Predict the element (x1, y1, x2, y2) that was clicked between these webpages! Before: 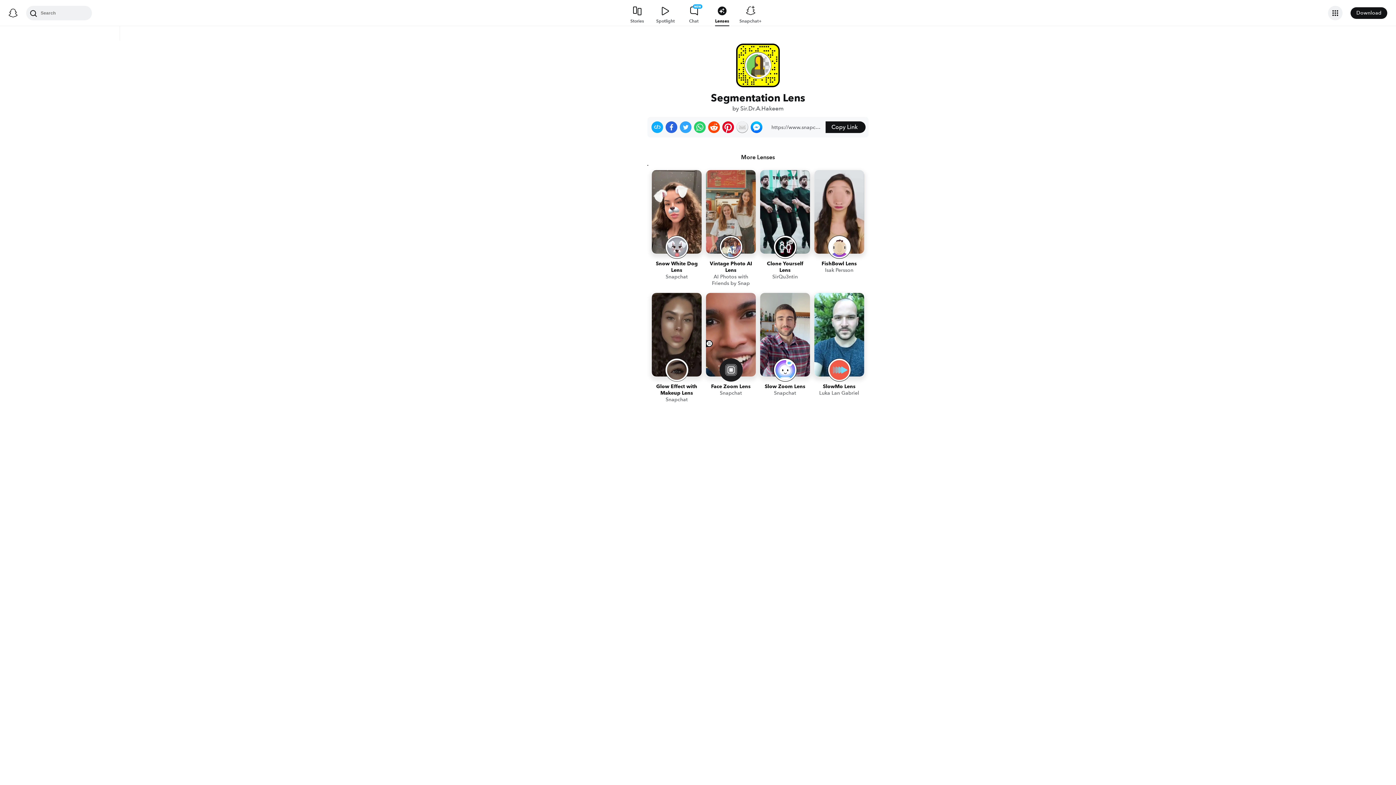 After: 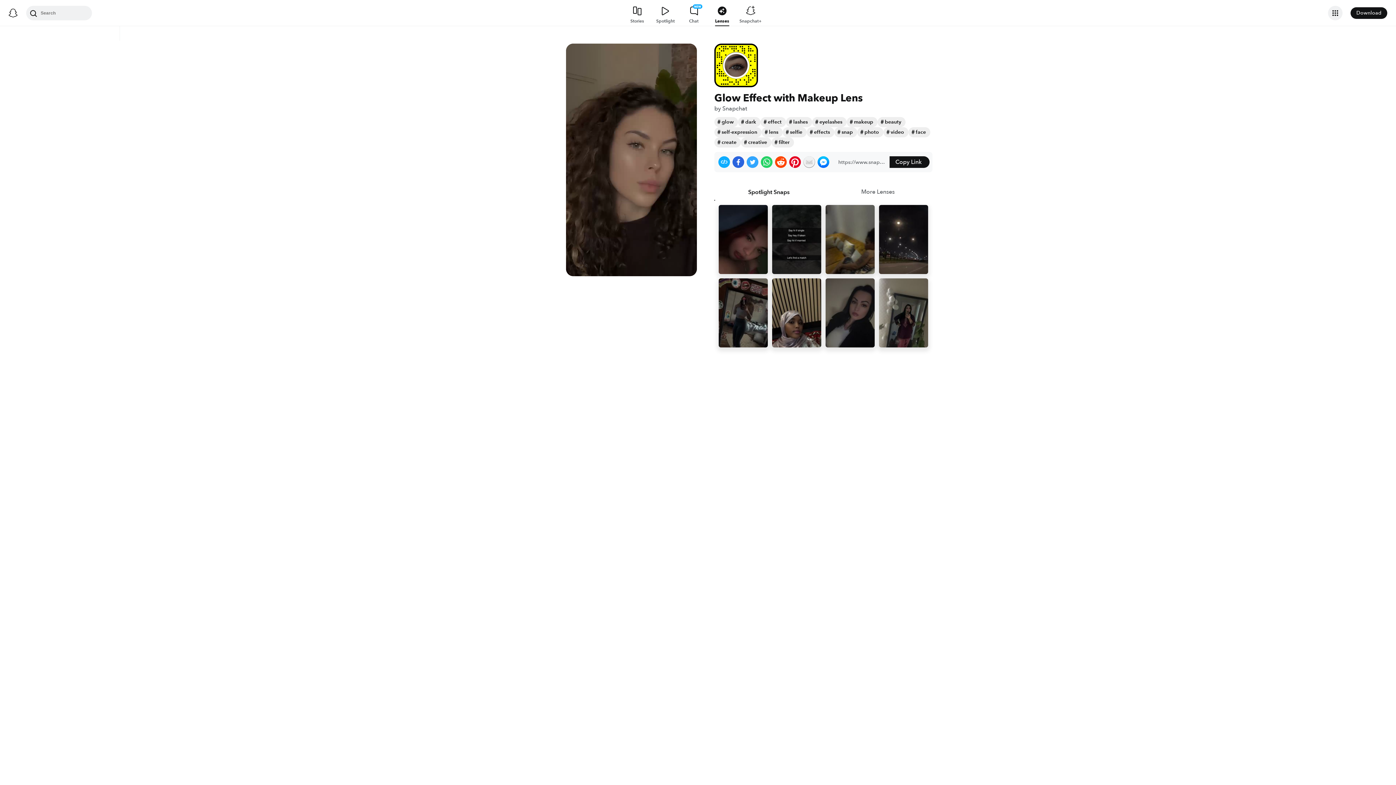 Action: bbox: (652, 293, 701, 405) label: Glow Effect with Makeup Lens
Snapchat